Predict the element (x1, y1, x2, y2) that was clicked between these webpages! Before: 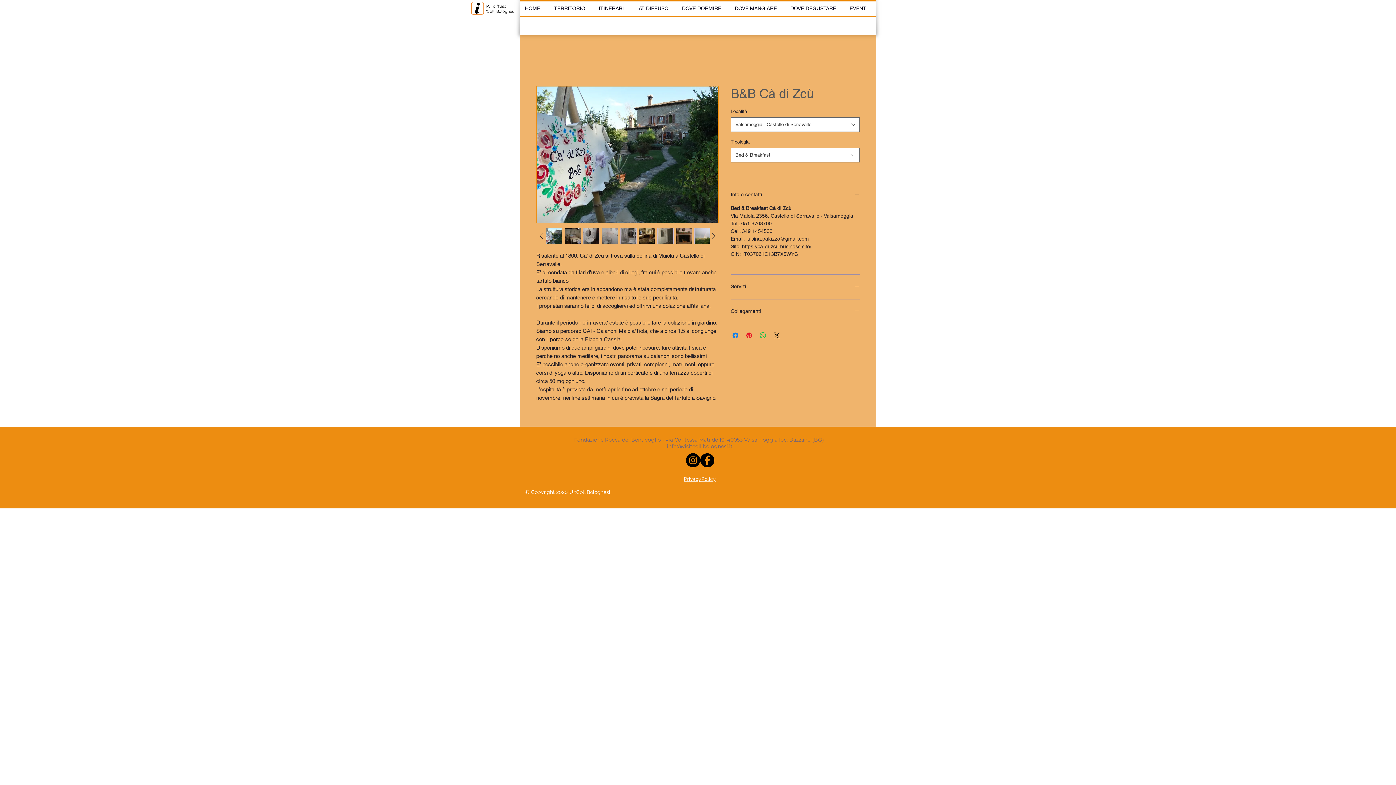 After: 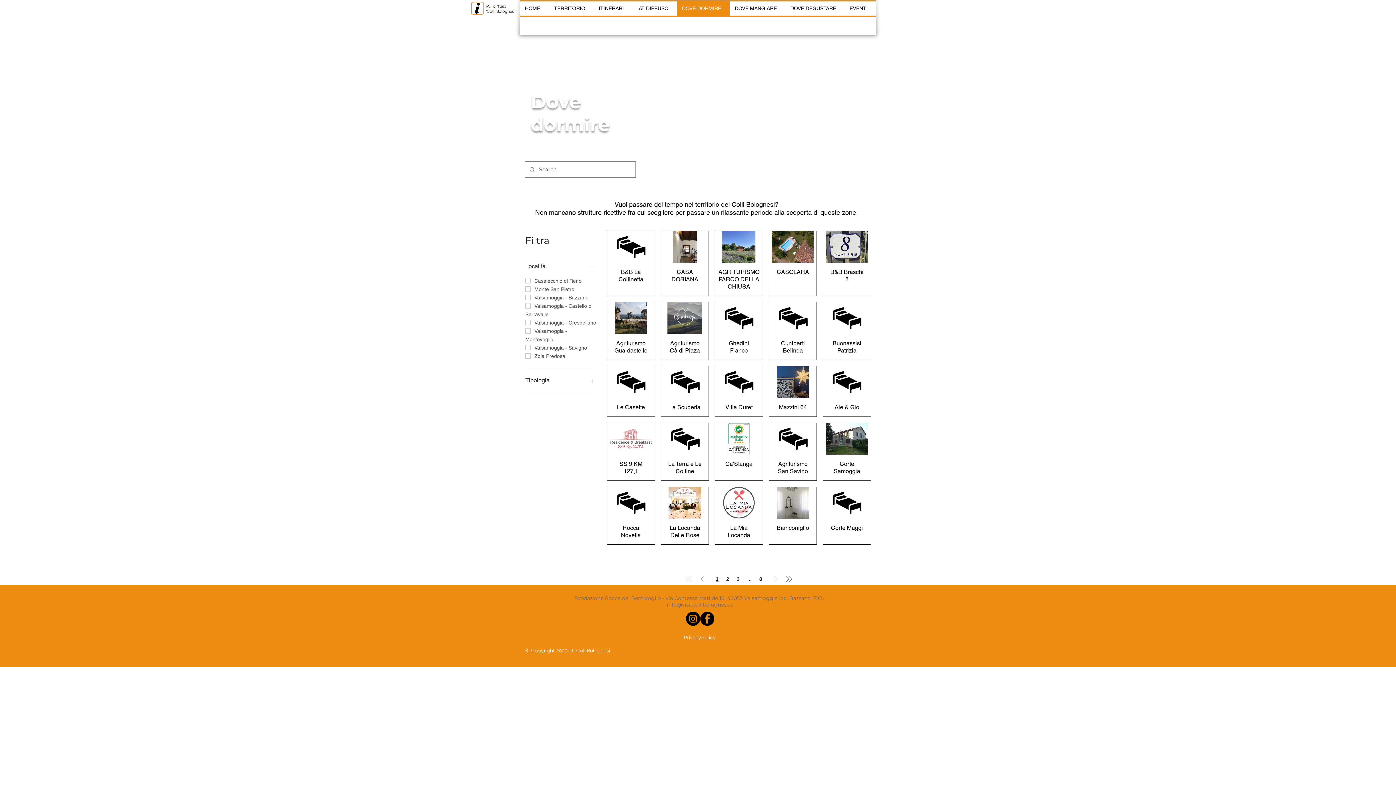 Action: bbox: (677, 1, 729, 15) label: DOVE DORMIRE